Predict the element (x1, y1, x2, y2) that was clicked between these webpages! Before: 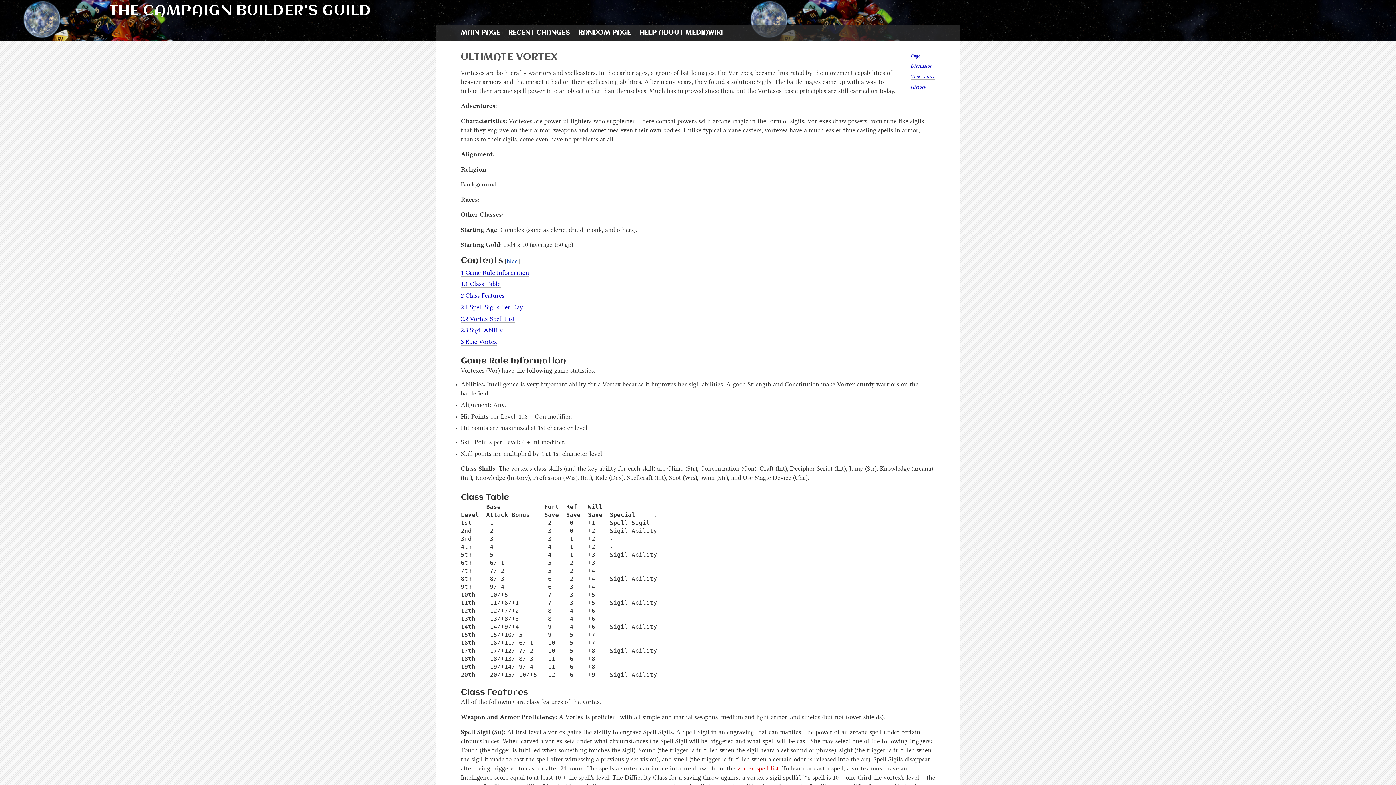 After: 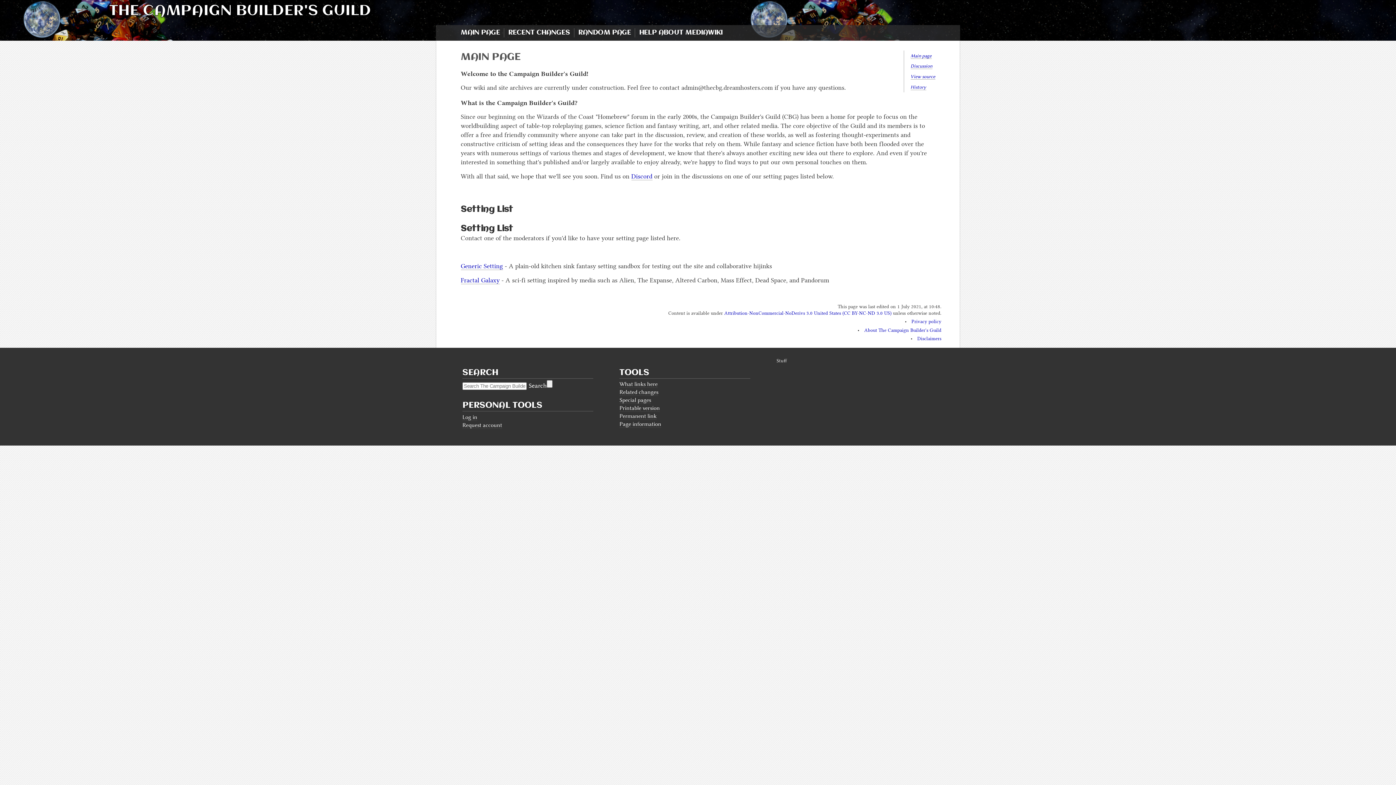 Action: bbox: (109, 3, 371, 19) label: THE CAMPAIGN BUILDER'S GUILD